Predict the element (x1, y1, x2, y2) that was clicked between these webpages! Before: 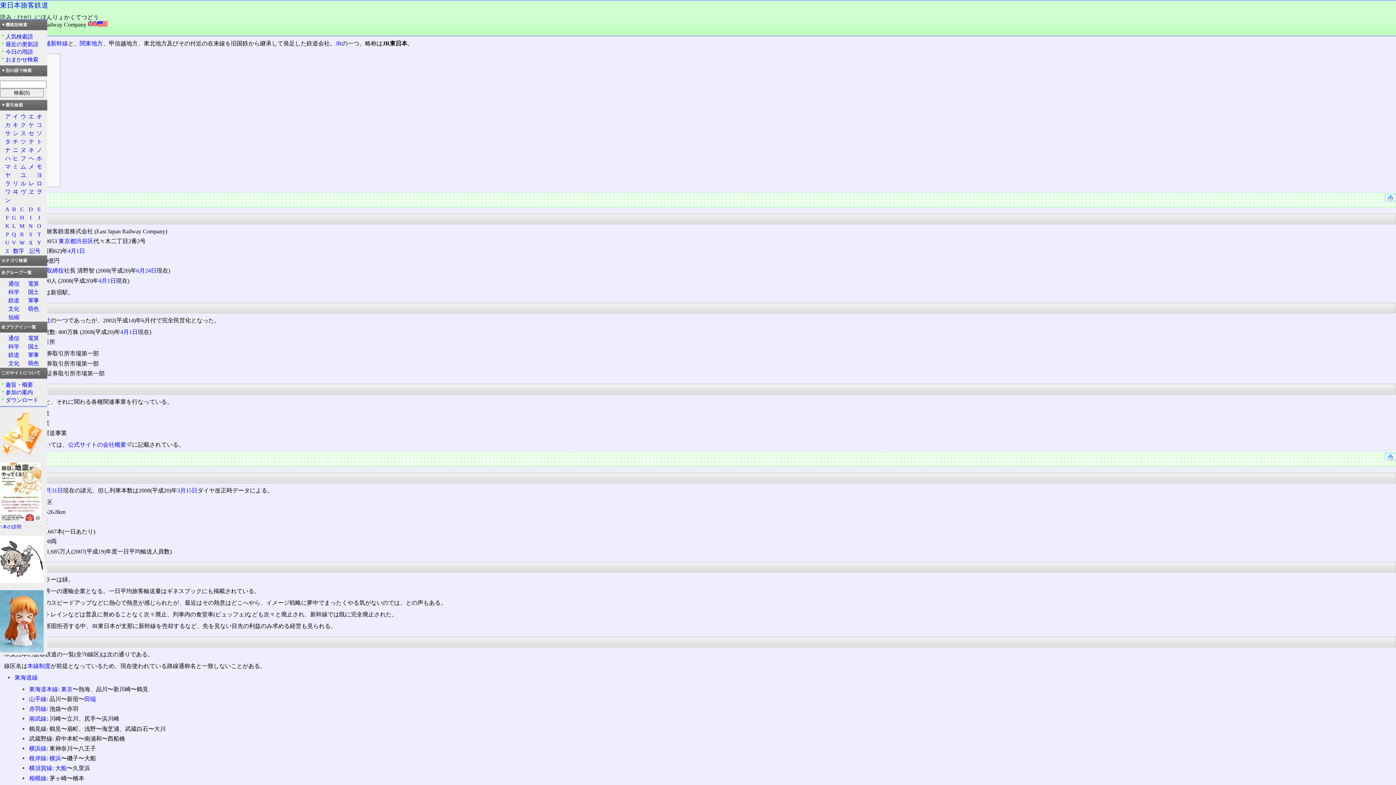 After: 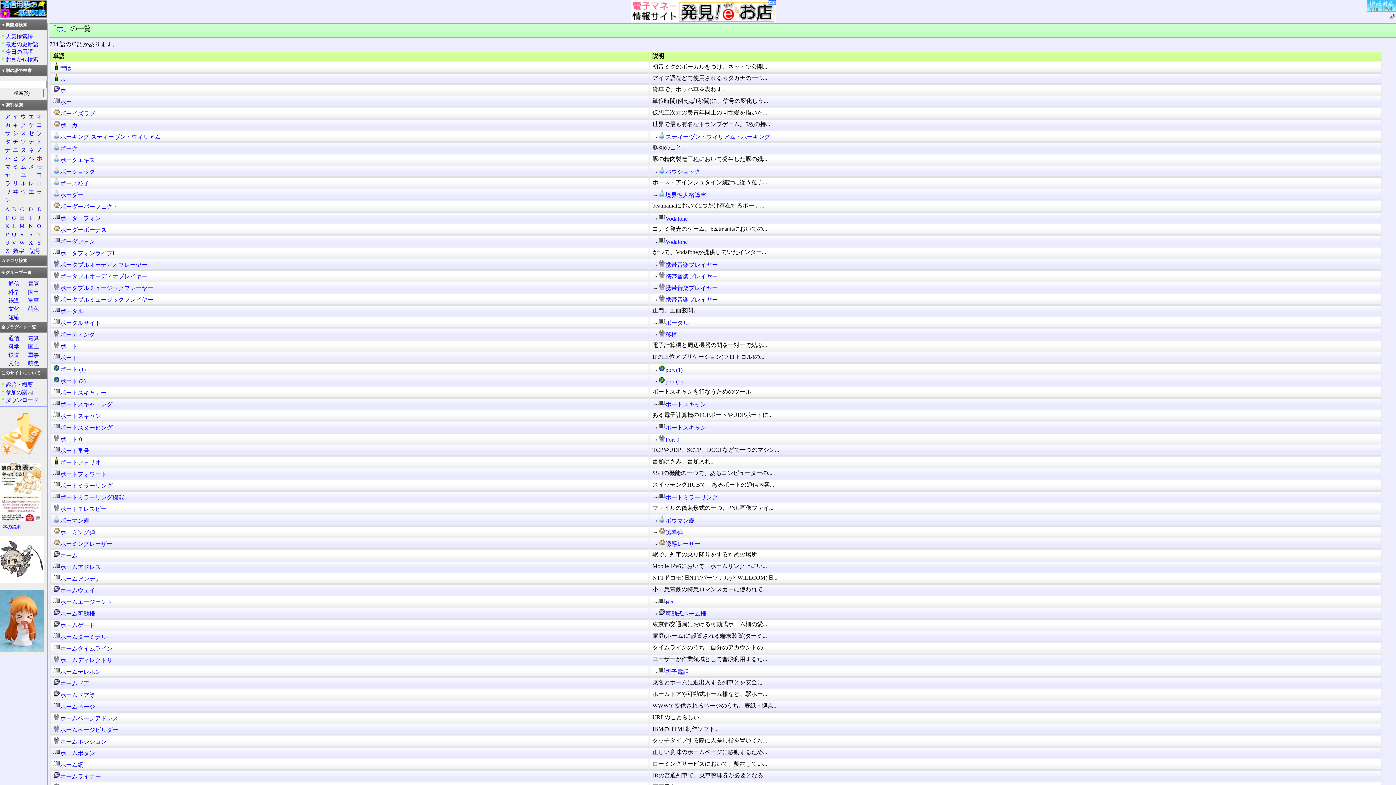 Action: label: ホ bbox: (36, 155, 42, 161)